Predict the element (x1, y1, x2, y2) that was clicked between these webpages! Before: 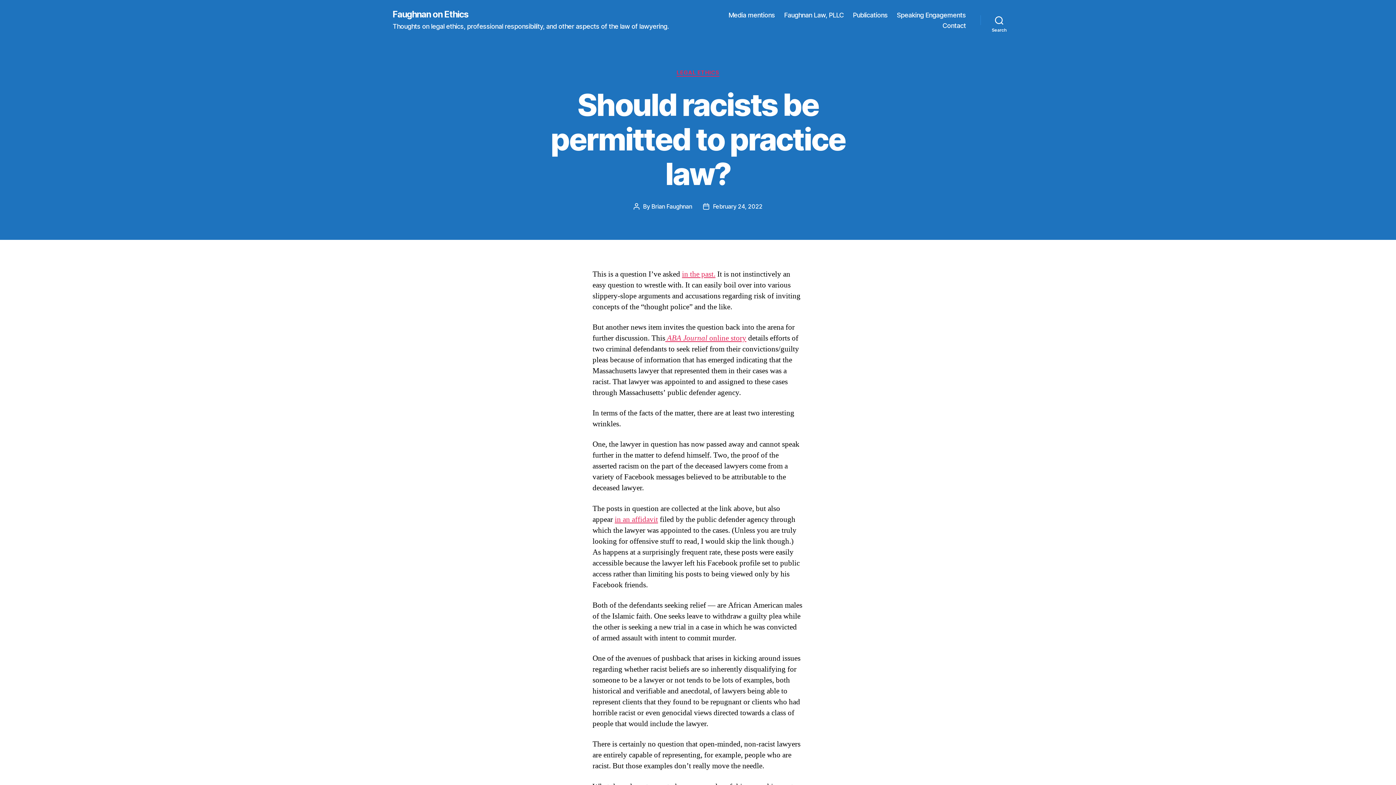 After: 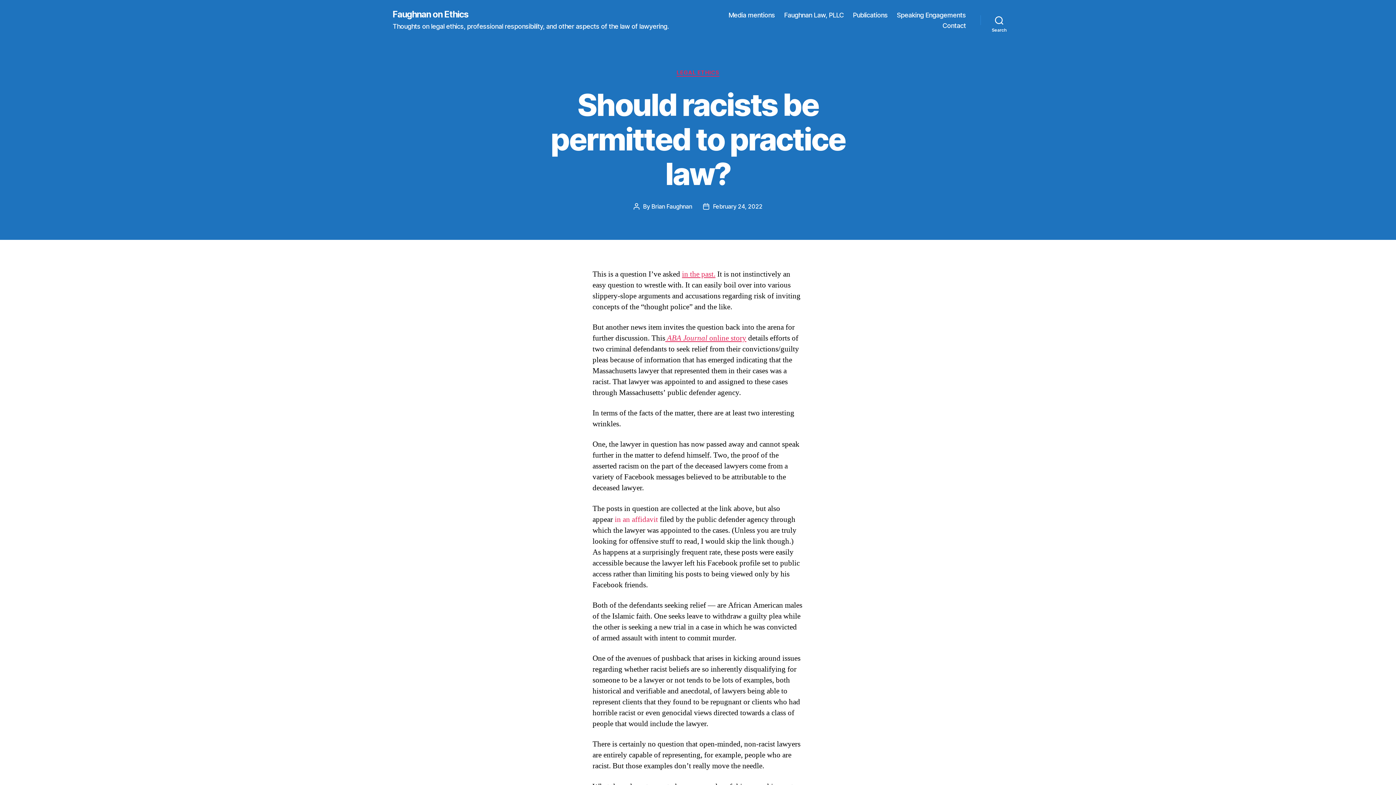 Action: label: in an affidavit bbox: (614, 514, 658, 524)